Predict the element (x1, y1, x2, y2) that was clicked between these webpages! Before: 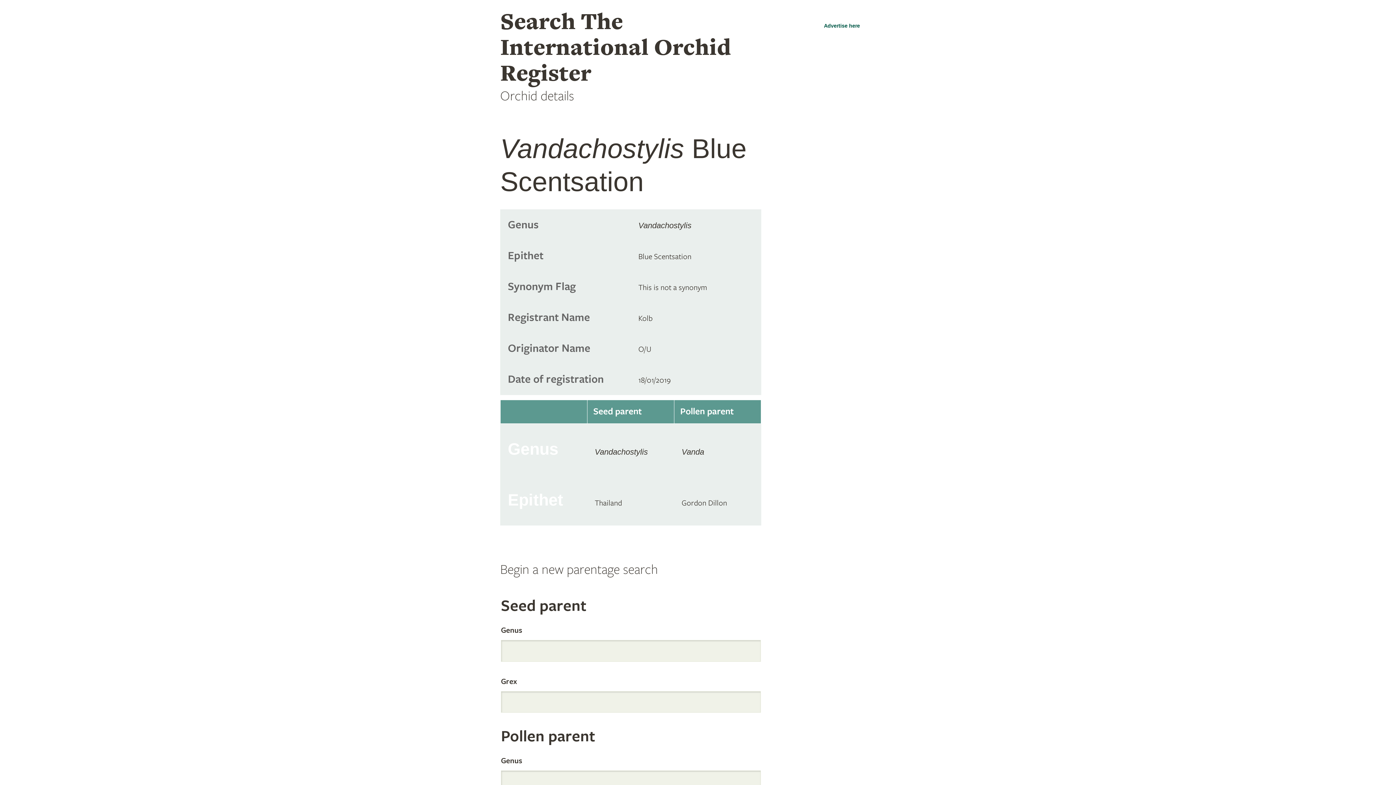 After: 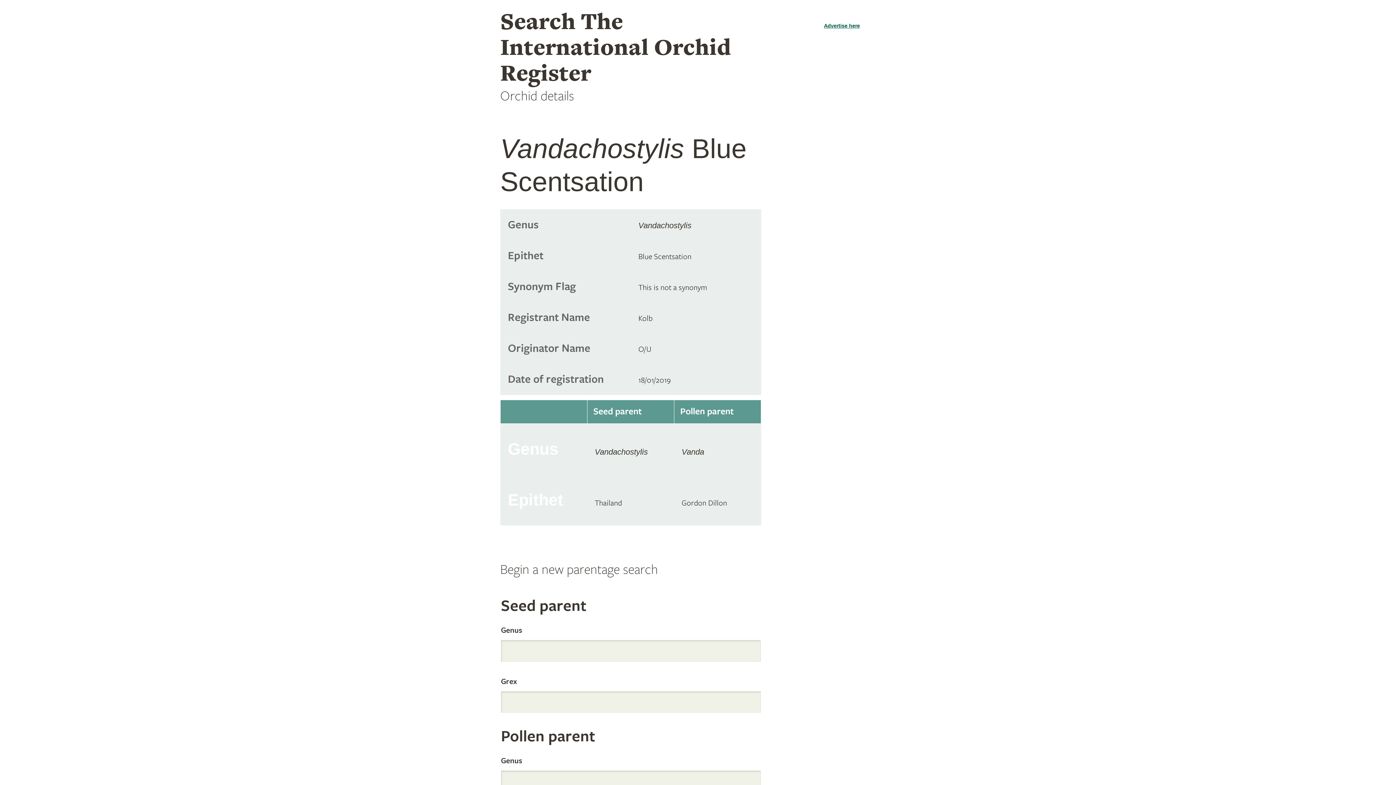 Action: bbox: (824, 22, 867, 29) label: Advertise here